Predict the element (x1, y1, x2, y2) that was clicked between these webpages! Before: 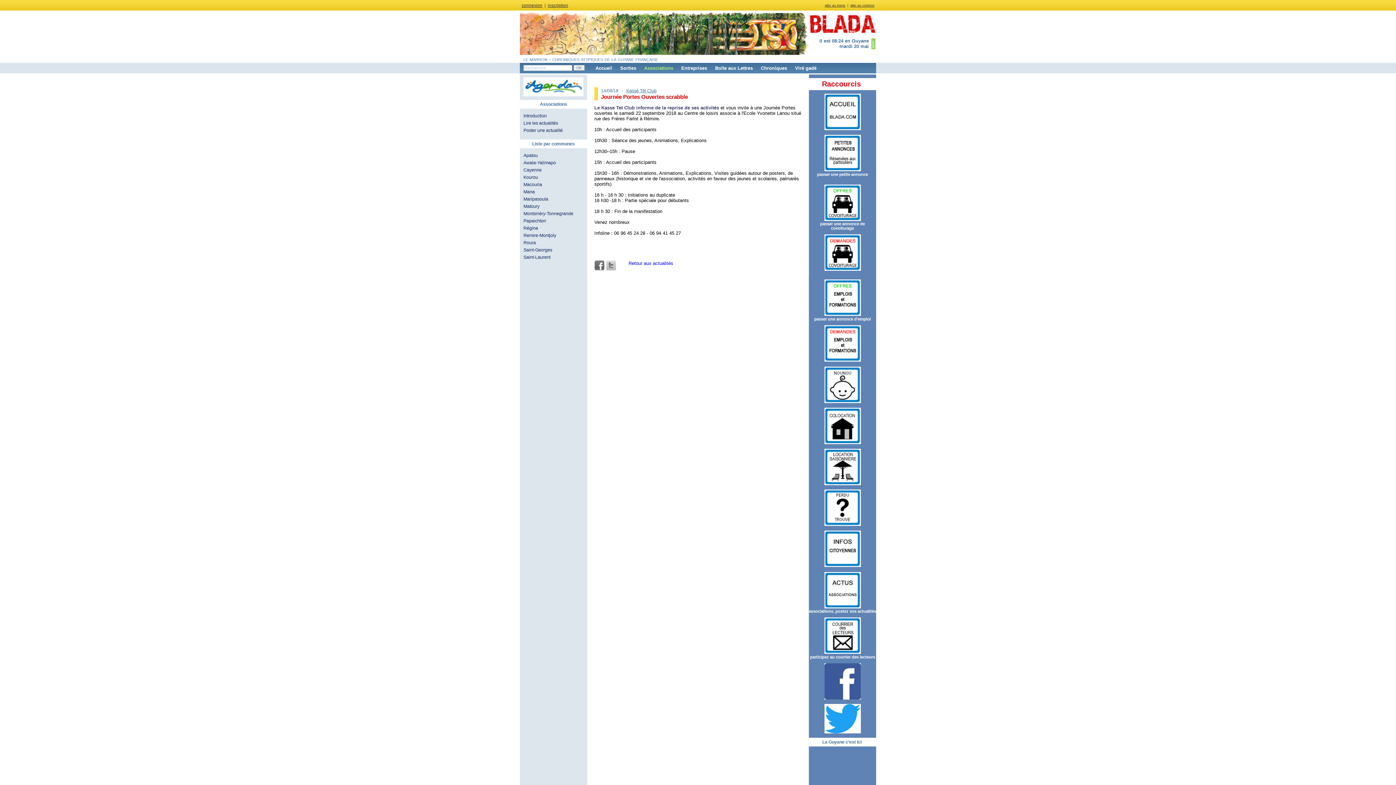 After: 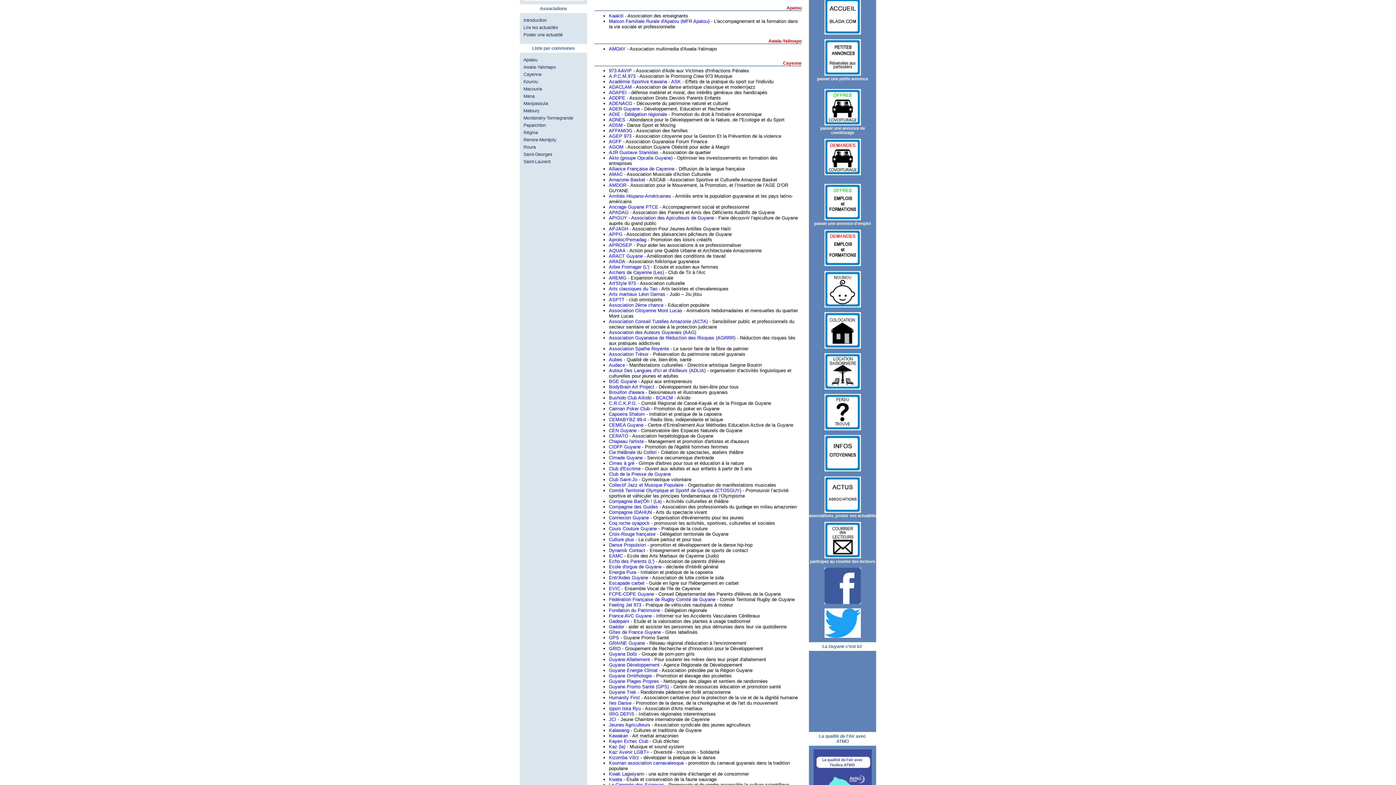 Action: label: Apatou bbox: (523, 153, 537, 158)